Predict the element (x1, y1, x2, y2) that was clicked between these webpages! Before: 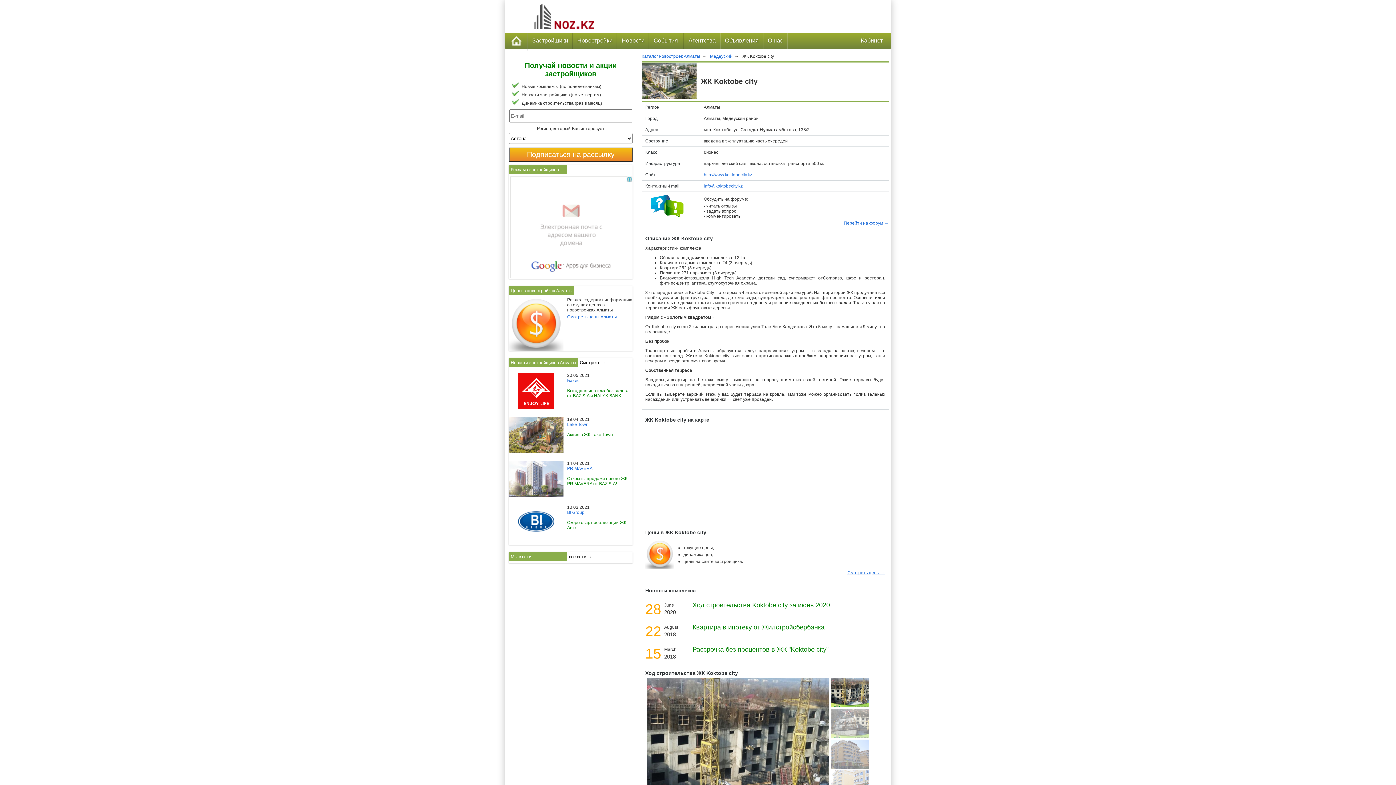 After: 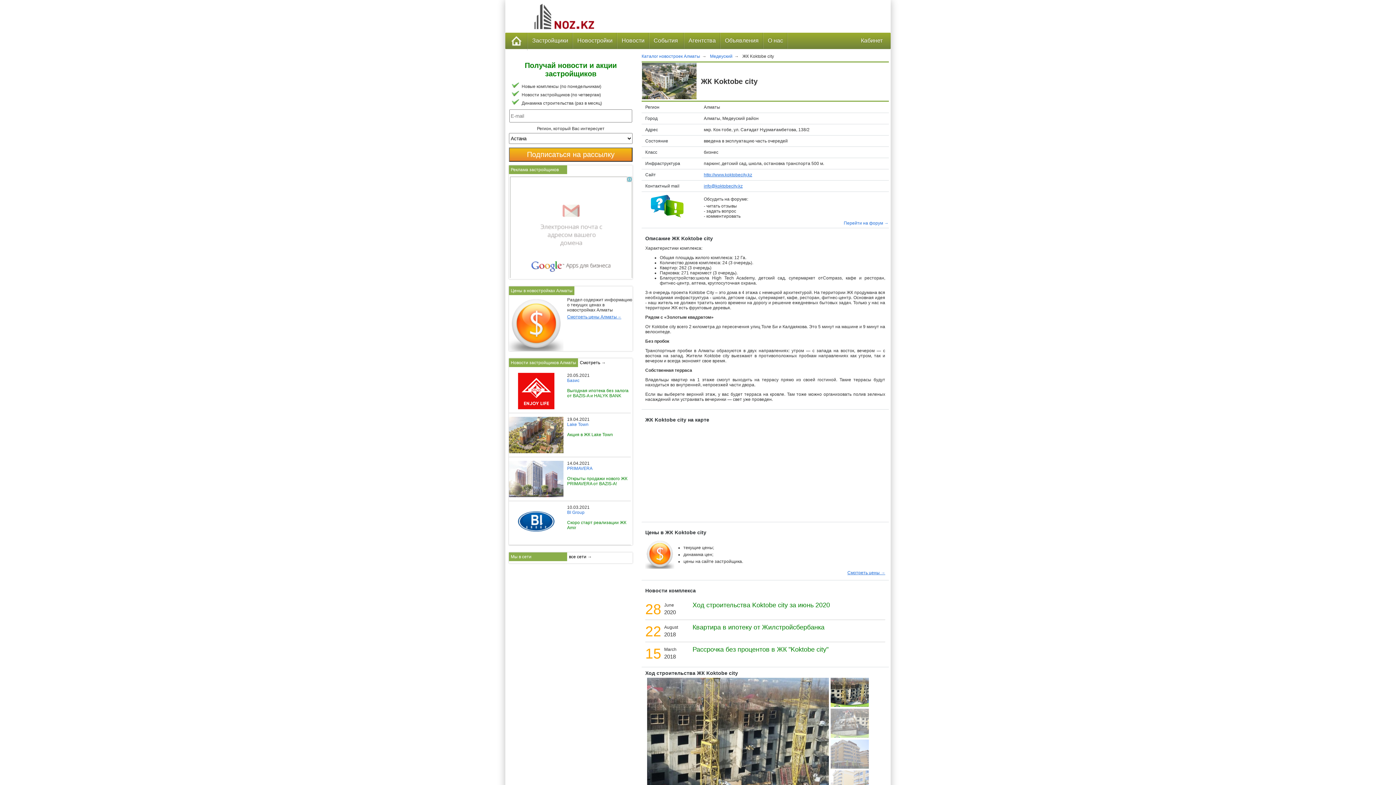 Action: bbox: (844, 220, 888, 225) label: Перейти на форум →